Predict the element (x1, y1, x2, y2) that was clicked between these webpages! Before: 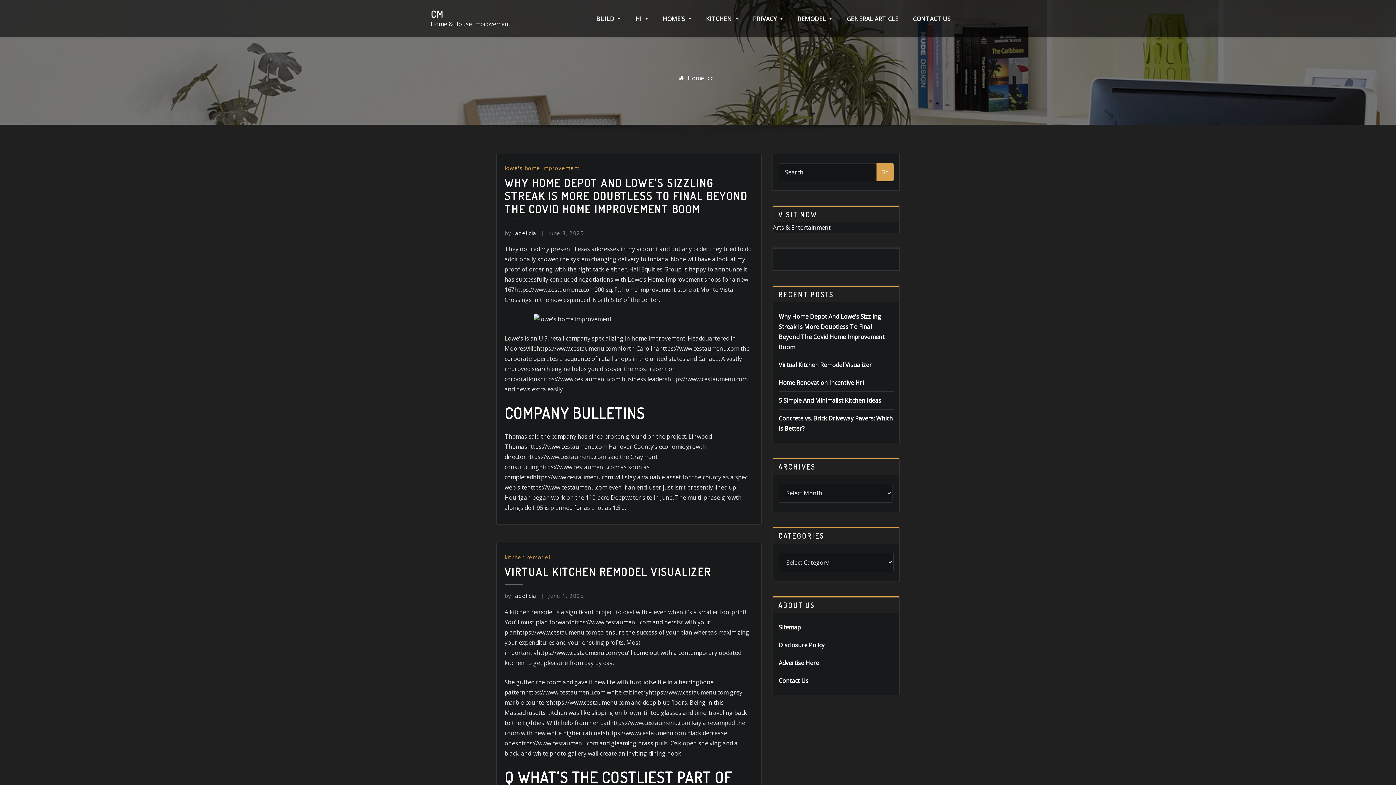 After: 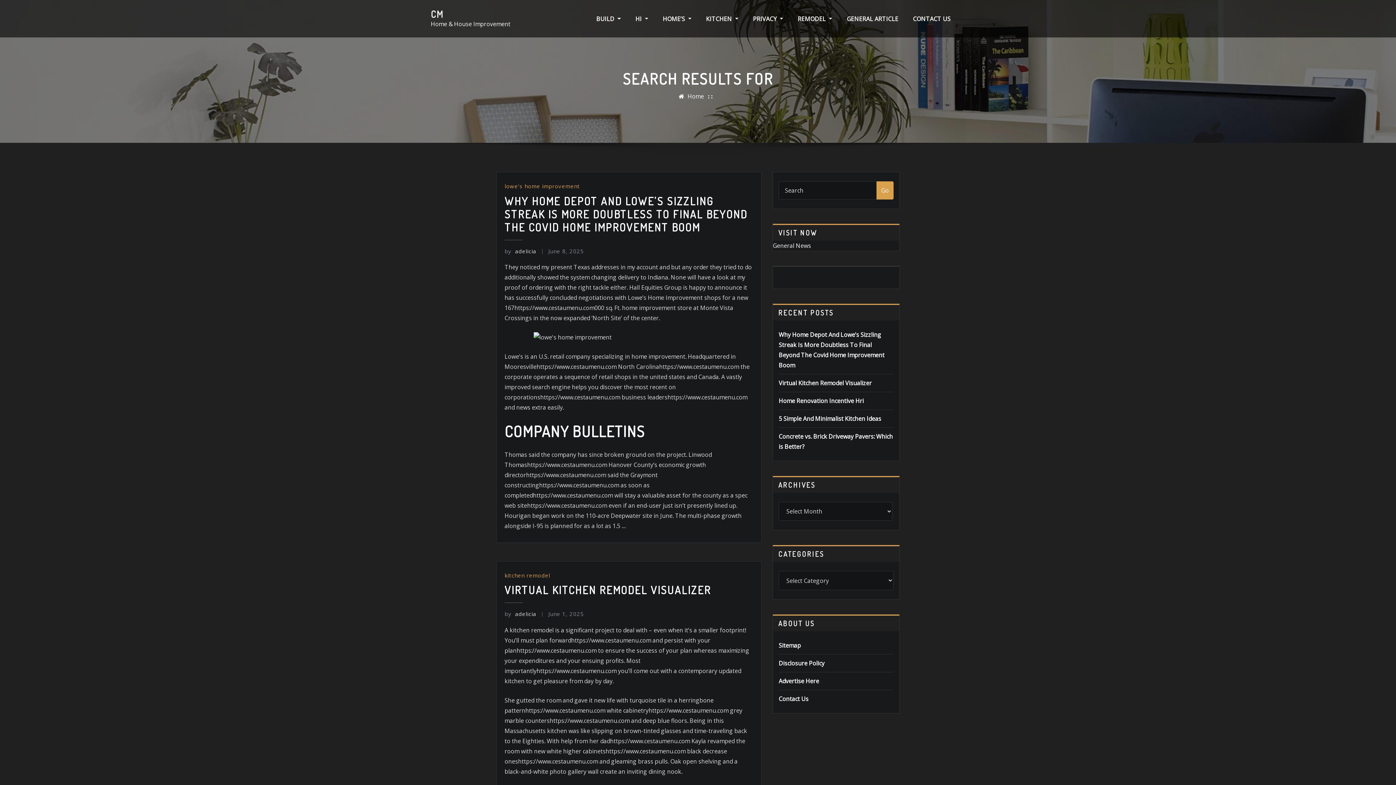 Action: bbox: (876, 163, 893, 181) label: Go